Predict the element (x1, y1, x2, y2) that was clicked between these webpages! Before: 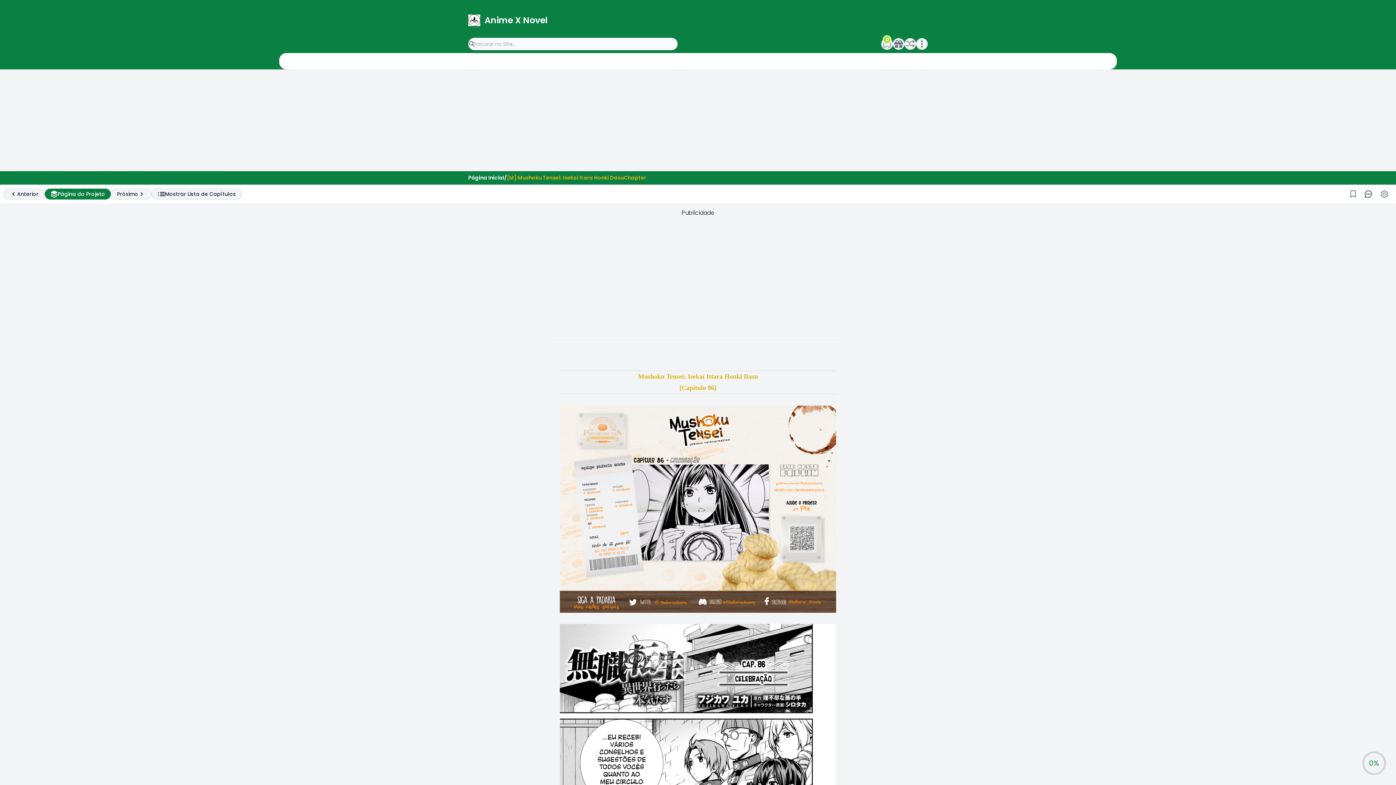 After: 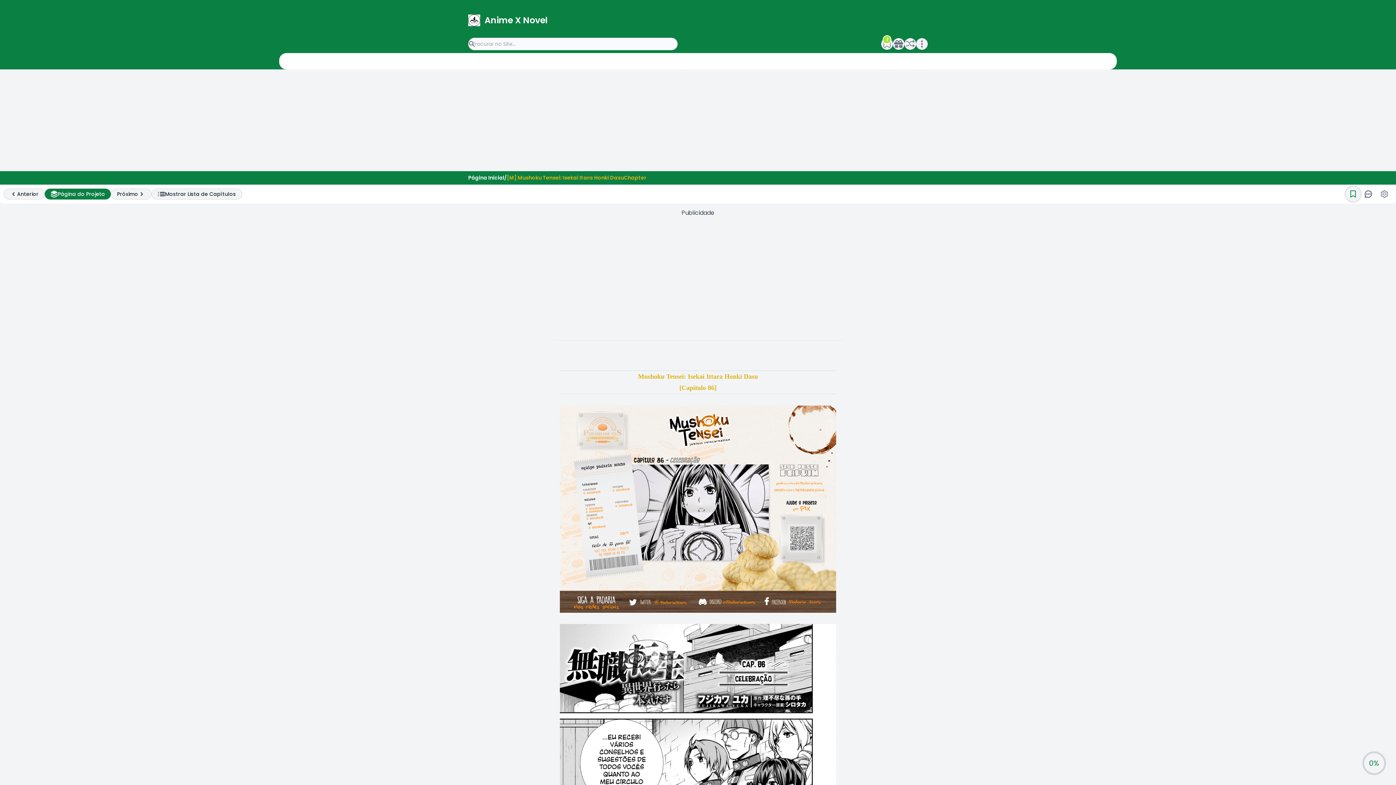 Action: bbox: (1346, 186, 1360, 201)